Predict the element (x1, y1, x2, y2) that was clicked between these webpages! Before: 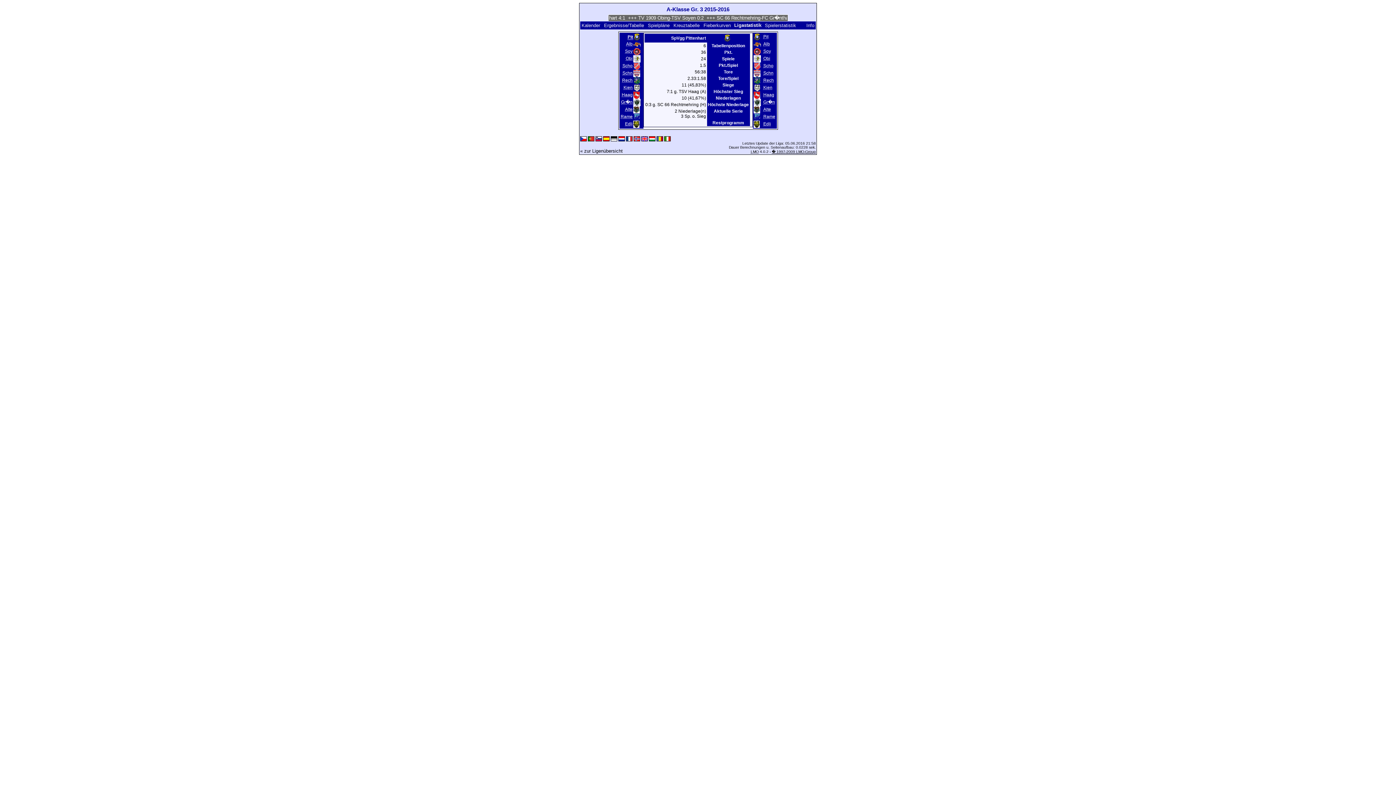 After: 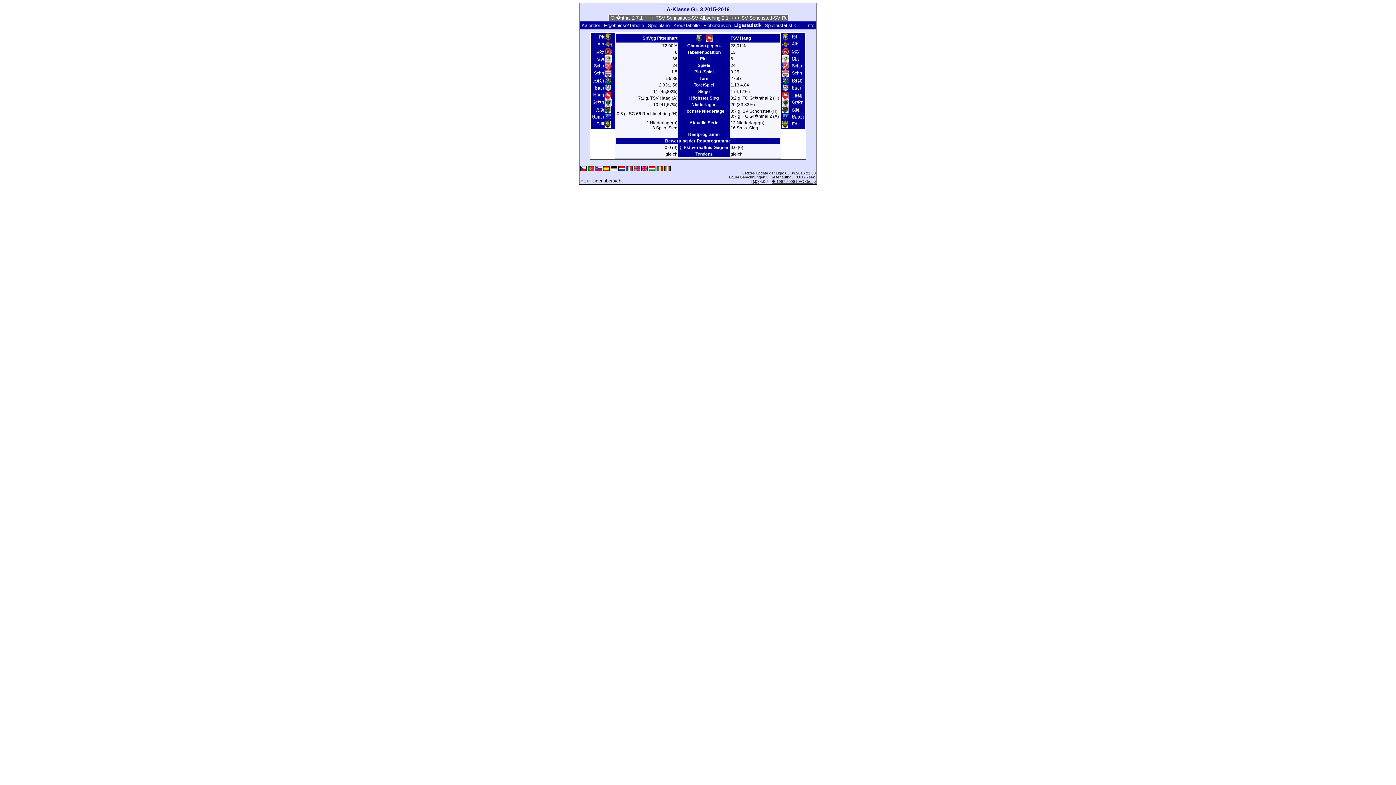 Action: label: Haag bbox: (763, 91, 774, 97)